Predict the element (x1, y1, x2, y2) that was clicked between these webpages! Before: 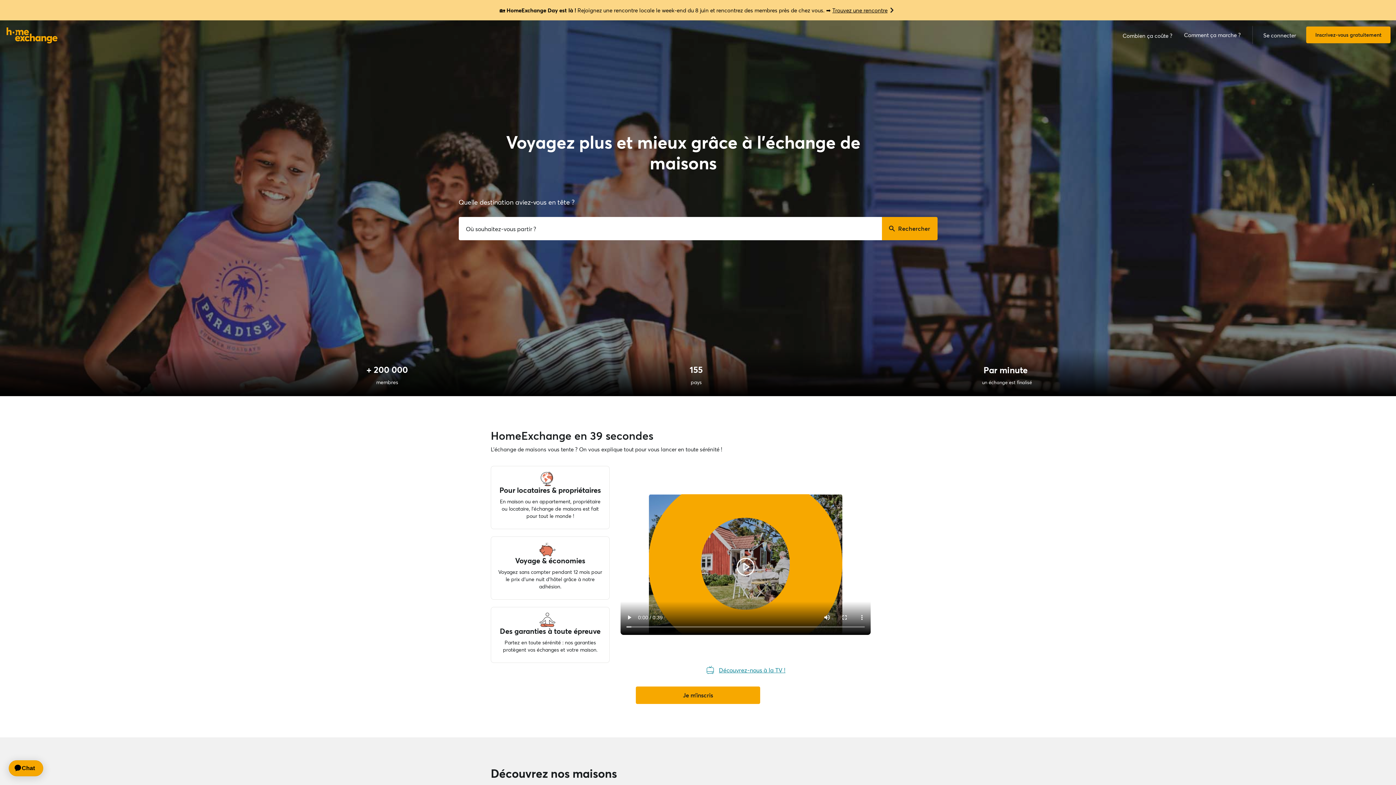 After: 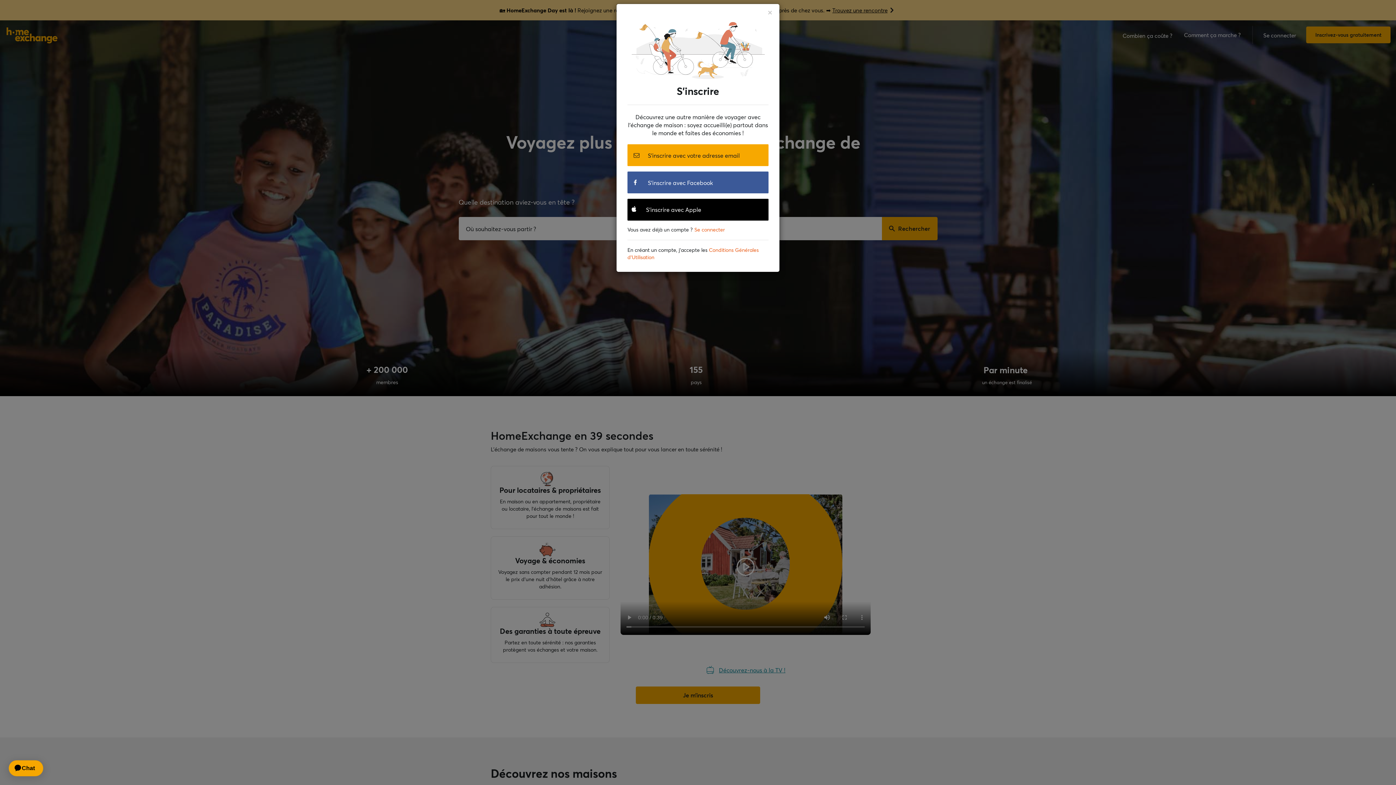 Action: bbox: (1306, 26, 1390, 43) label: Inscrivez-vous gratuitement